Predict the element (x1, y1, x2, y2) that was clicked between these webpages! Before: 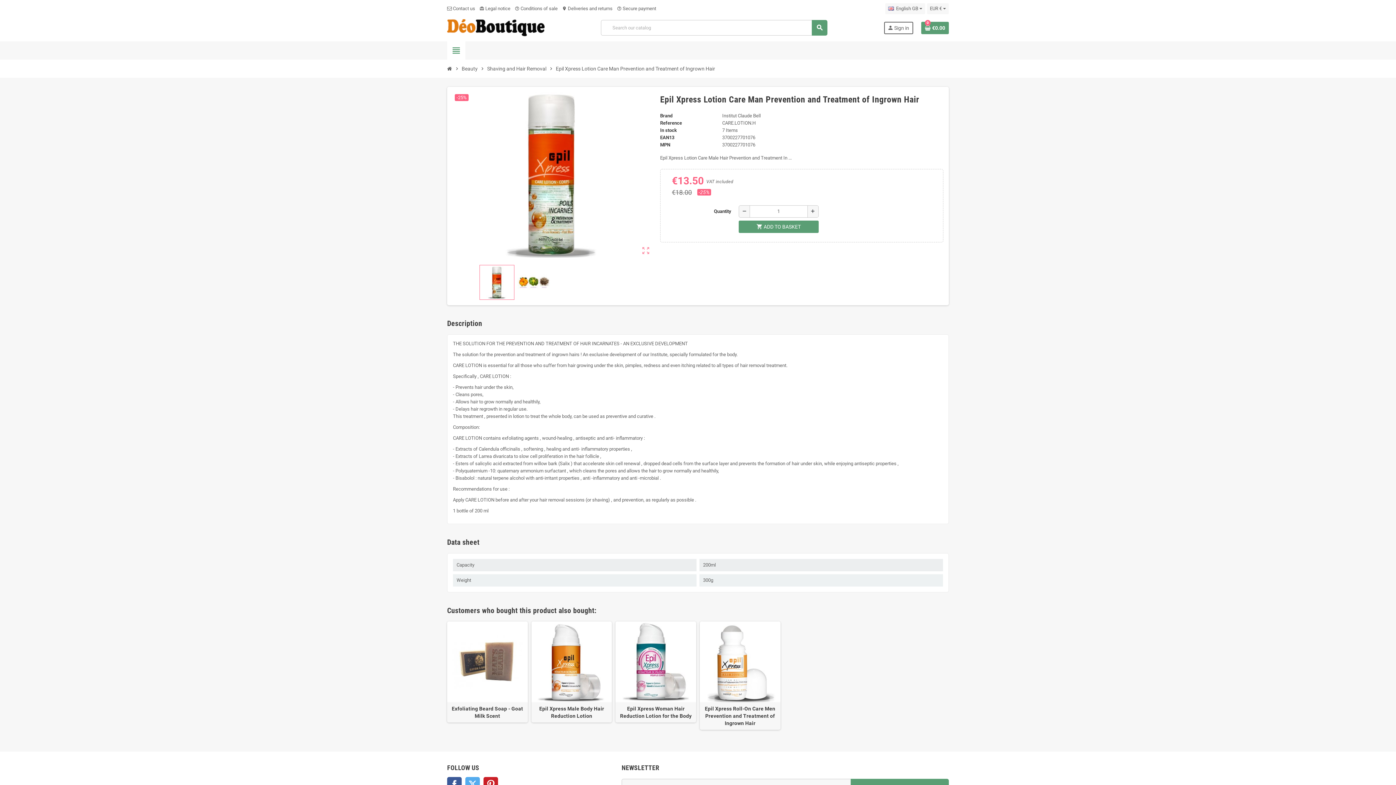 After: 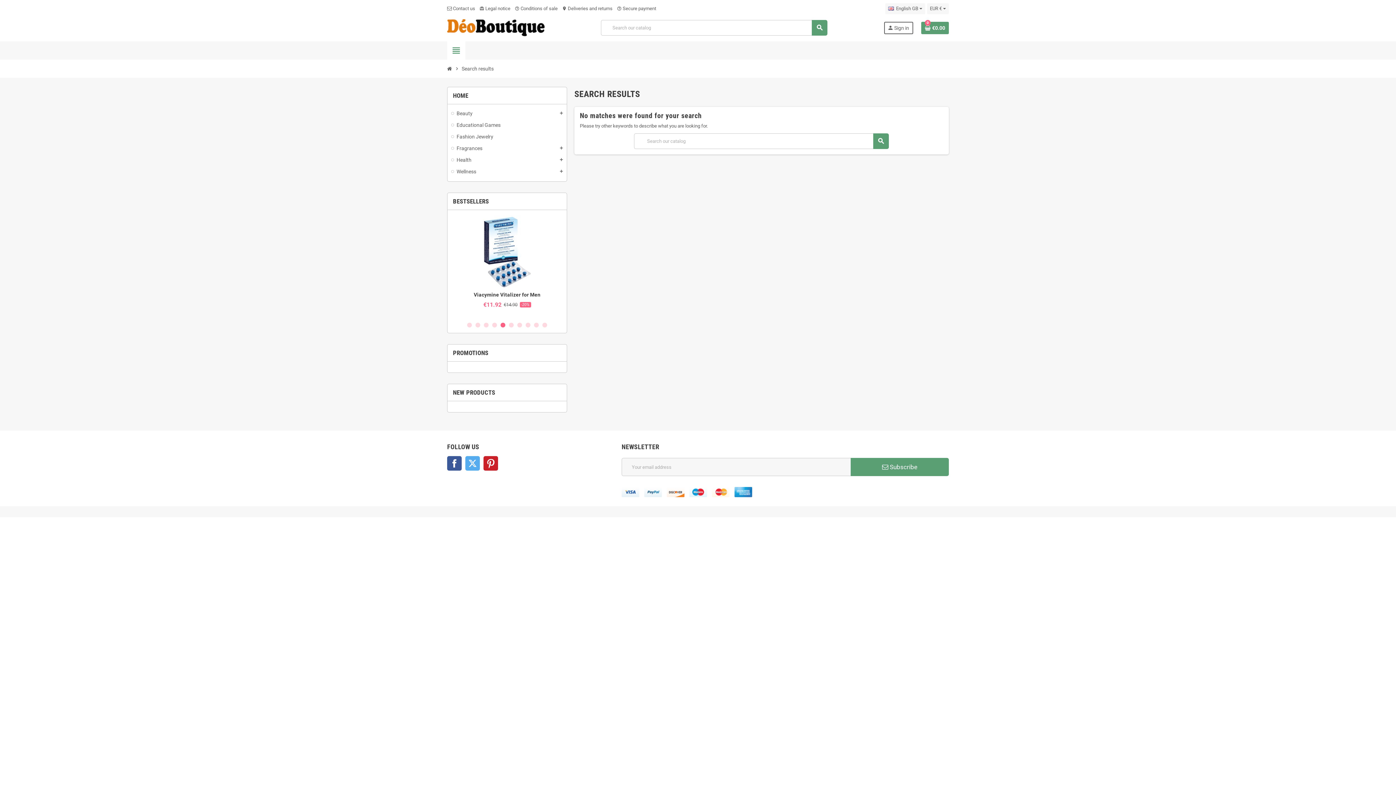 Action: label: search bbox: (812, 20, 827, 35)